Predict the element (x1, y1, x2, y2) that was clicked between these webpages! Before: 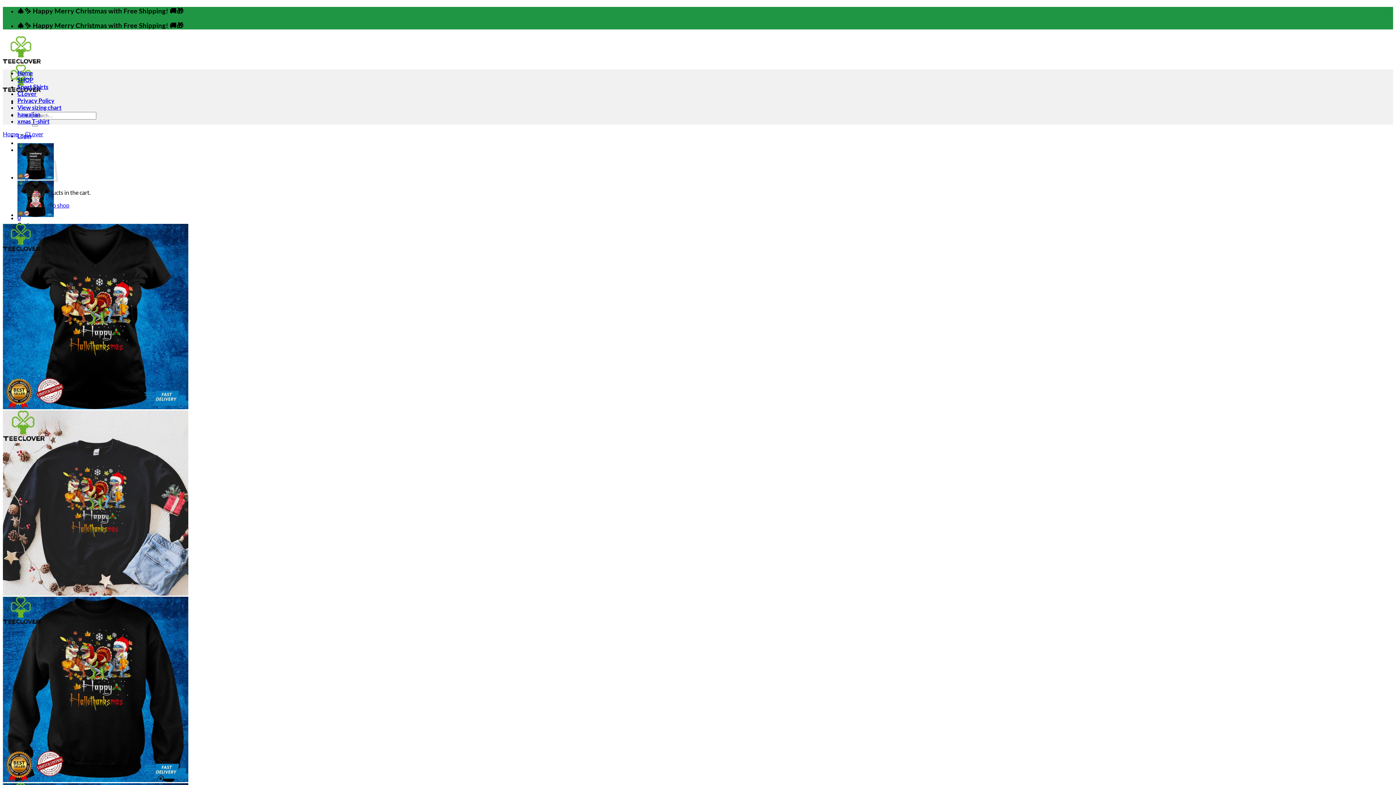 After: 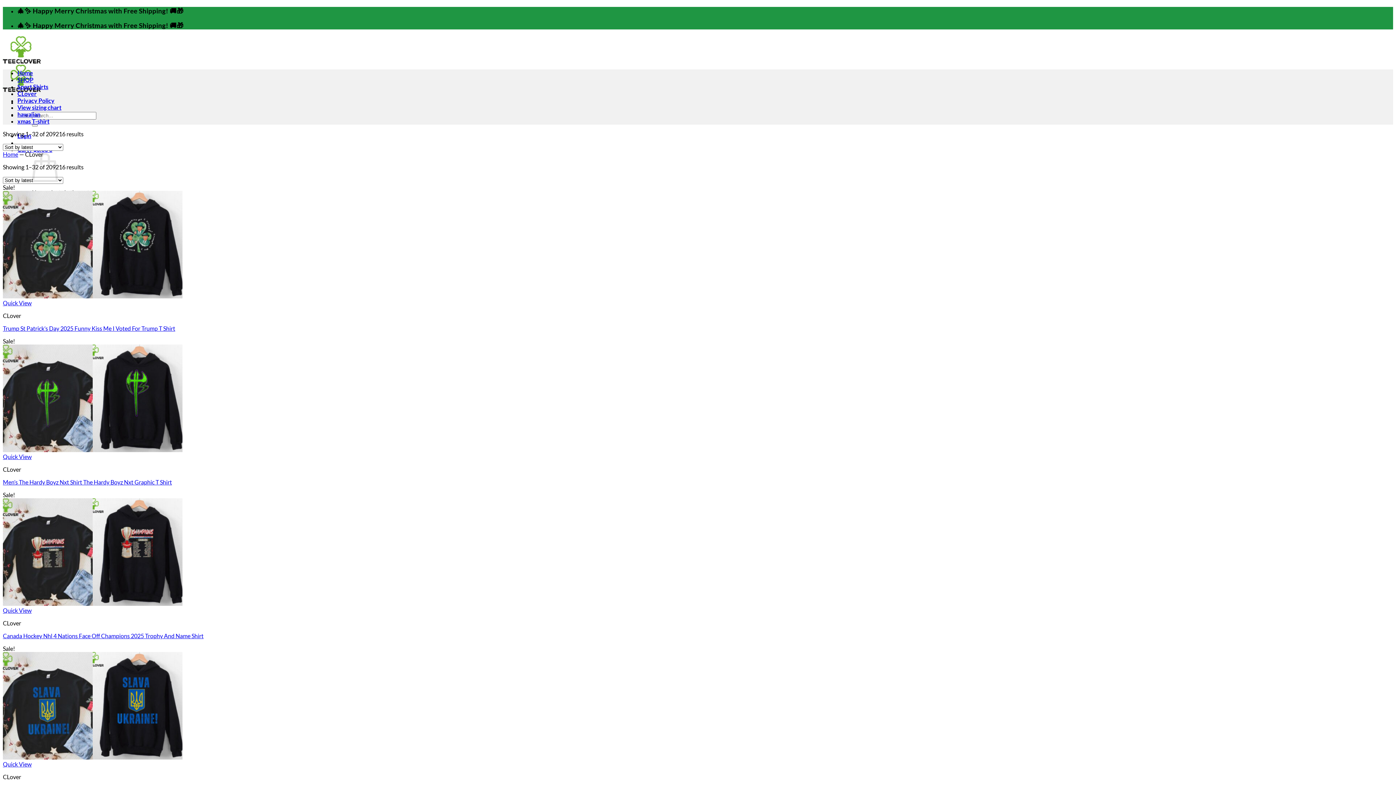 Action: bbox: (25, 130, 43, 137) label: CLover